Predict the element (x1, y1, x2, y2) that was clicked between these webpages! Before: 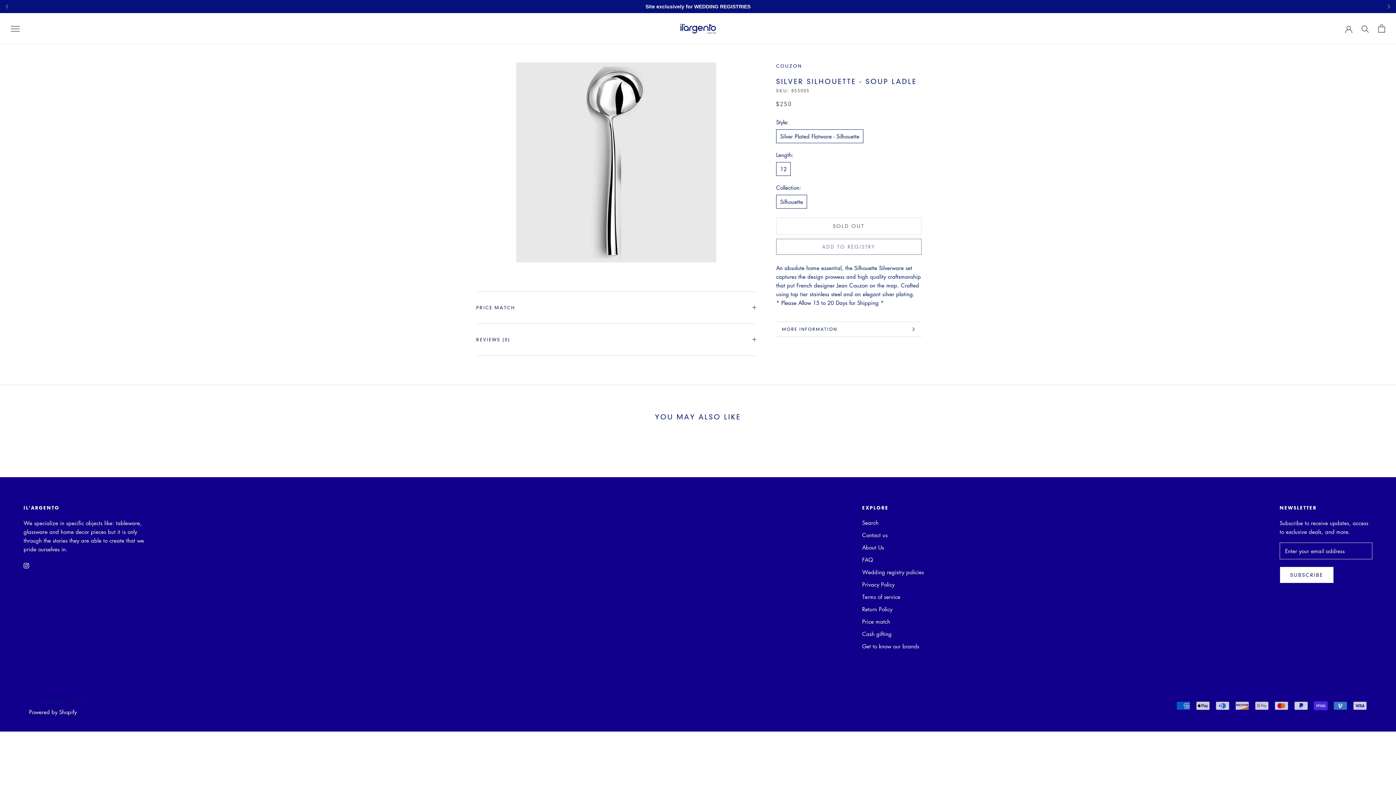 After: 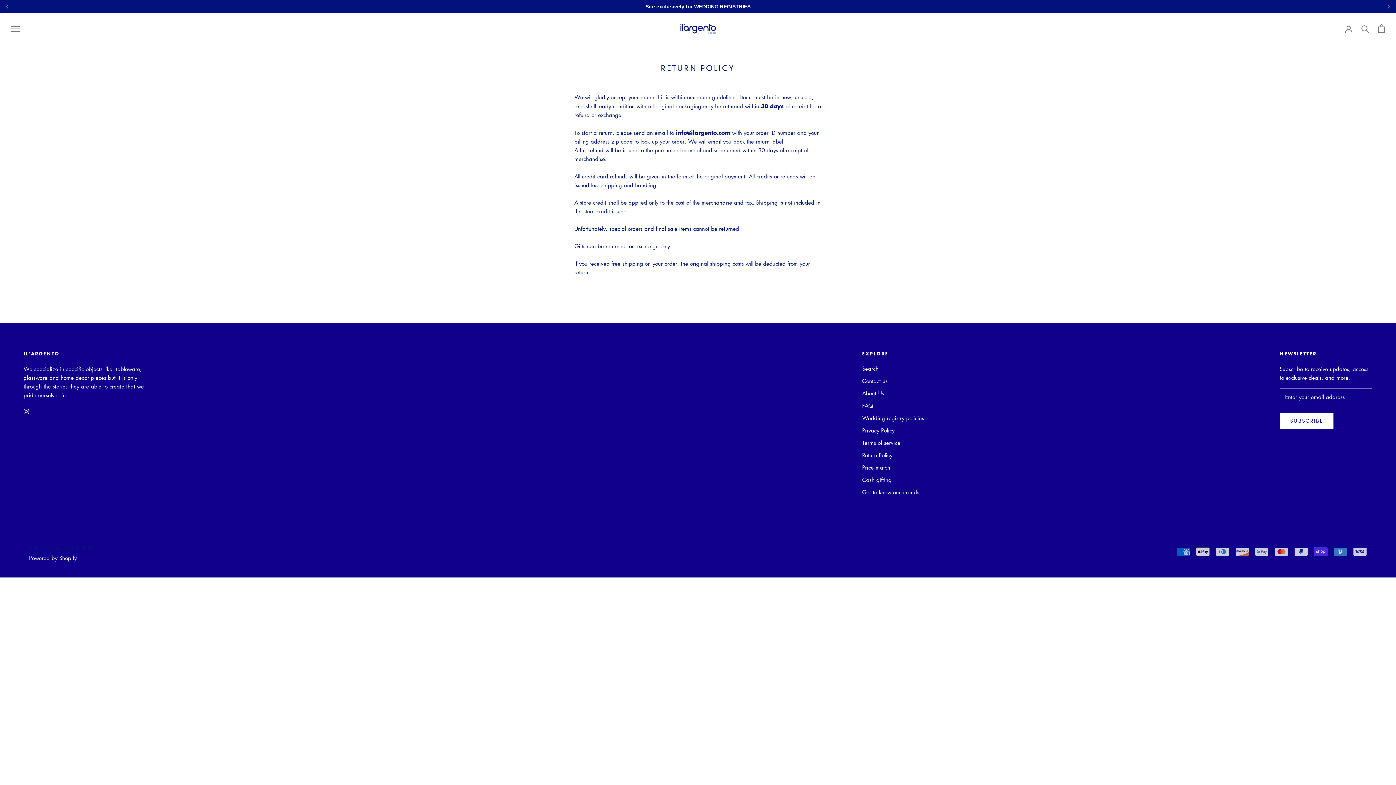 Action: bbox: (862, 605, 924, 613) label: Return Policy